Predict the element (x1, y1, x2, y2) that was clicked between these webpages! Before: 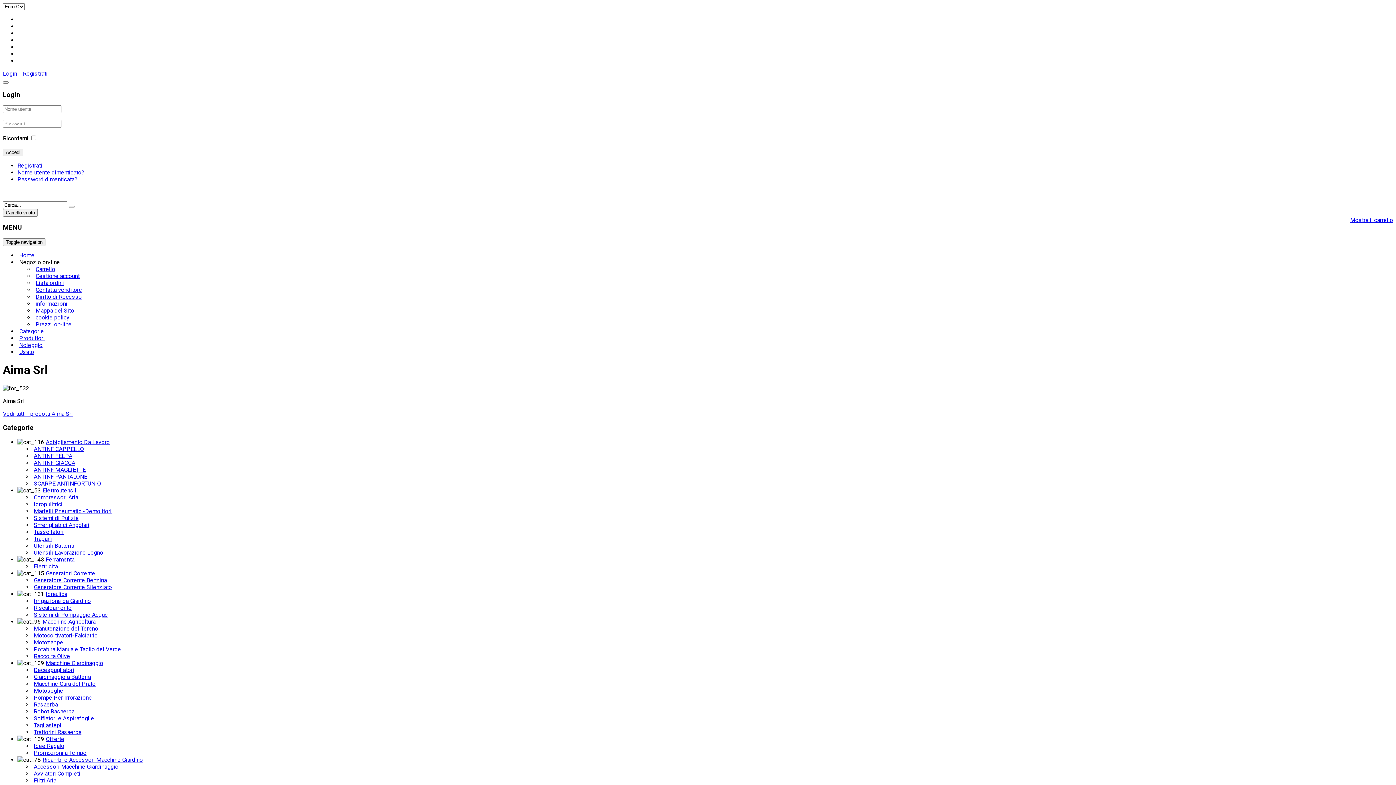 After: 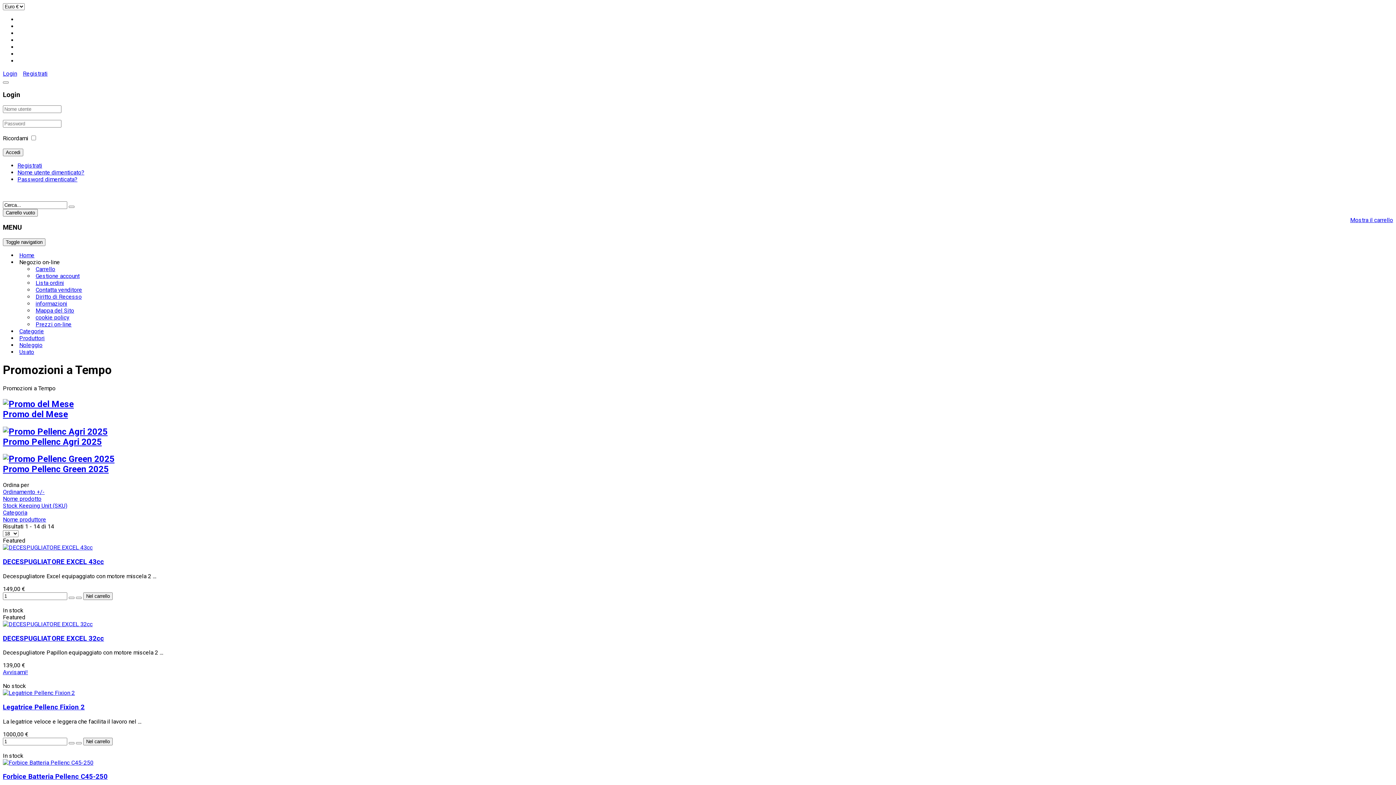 Action: bbox: (33, 749, 86, 756) label: Promozioni a Tempo